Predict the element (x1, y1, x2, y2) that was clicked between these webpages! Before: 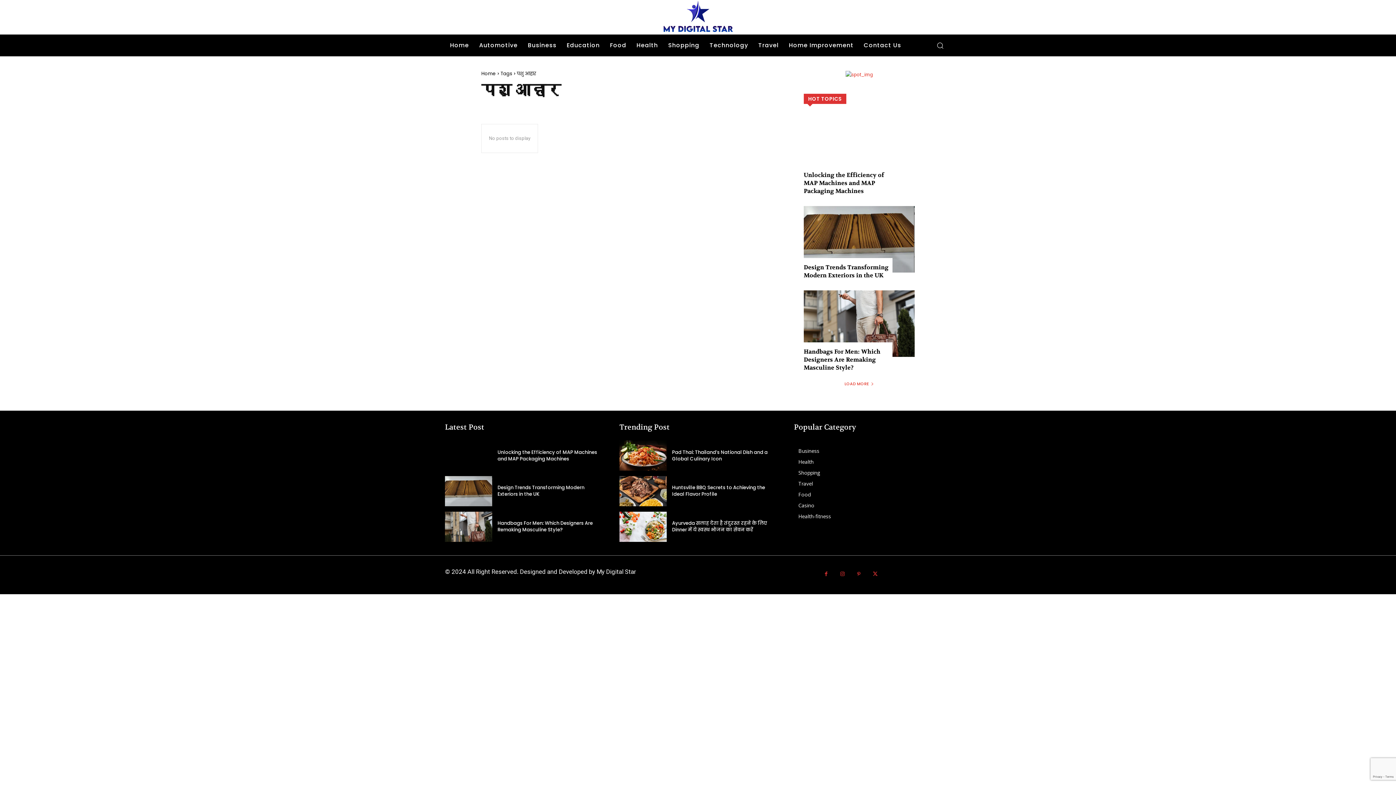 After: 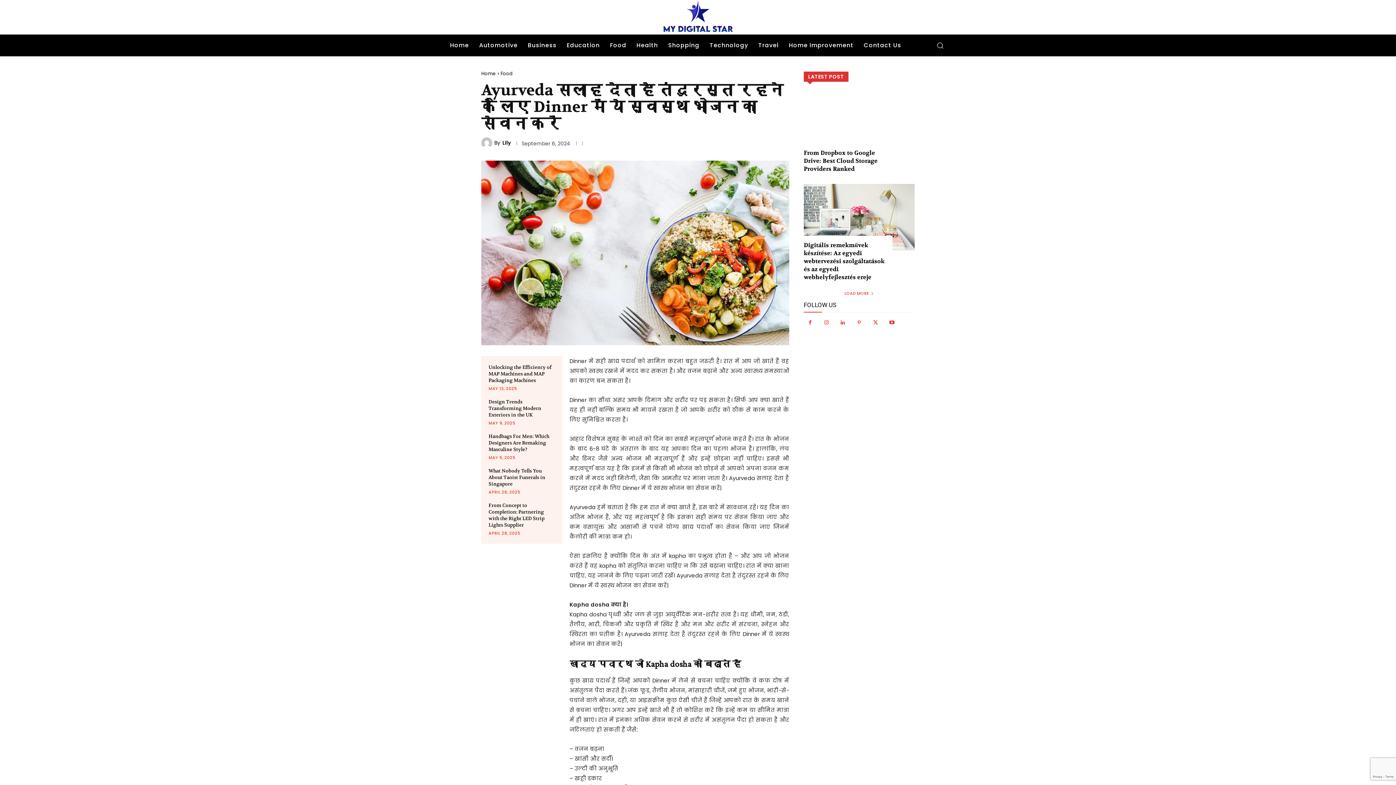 Action: bbox: (619, 511, 666, 542)